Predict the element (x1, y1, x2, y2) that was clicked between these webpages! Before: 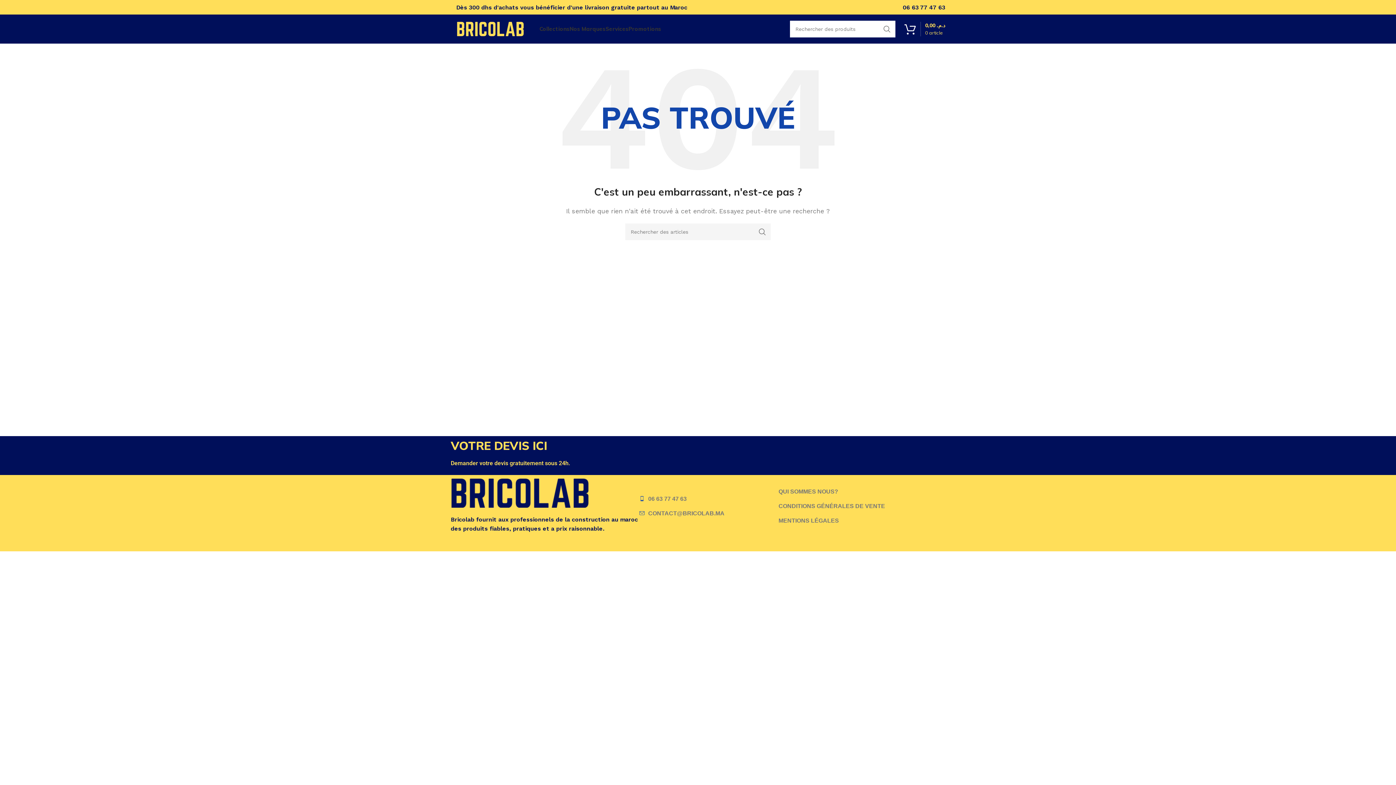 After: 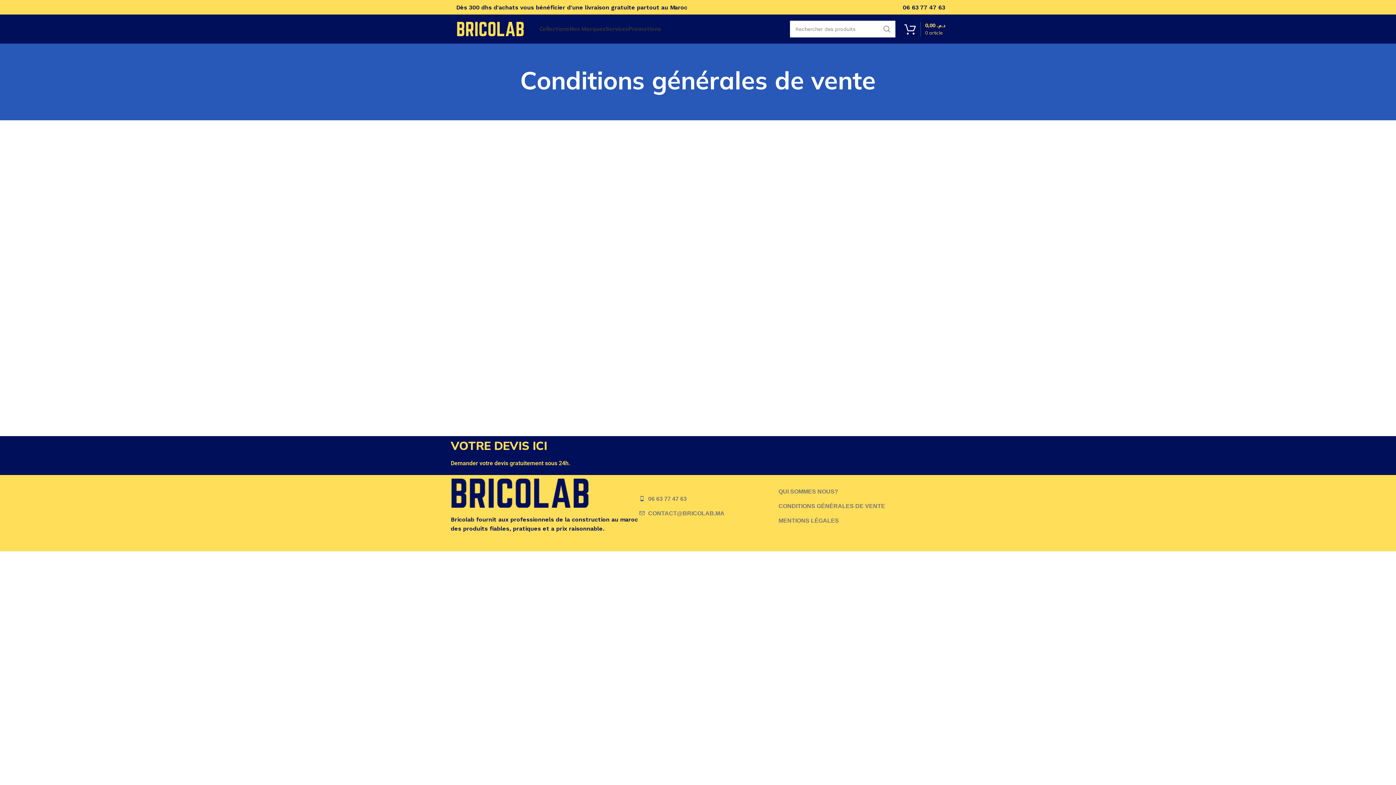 Action: bbox: (778, 501, 912, 510) label: Lien vers l'élément de liste